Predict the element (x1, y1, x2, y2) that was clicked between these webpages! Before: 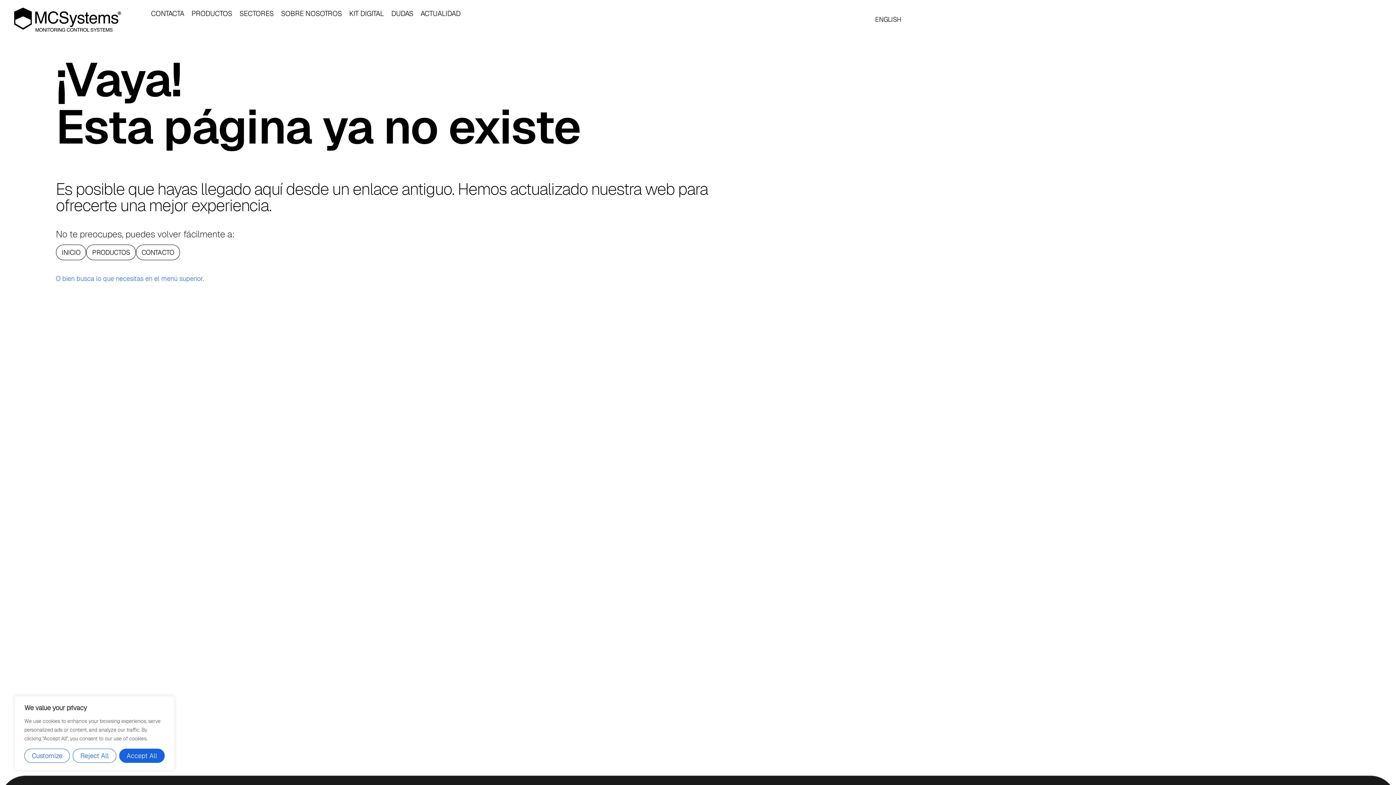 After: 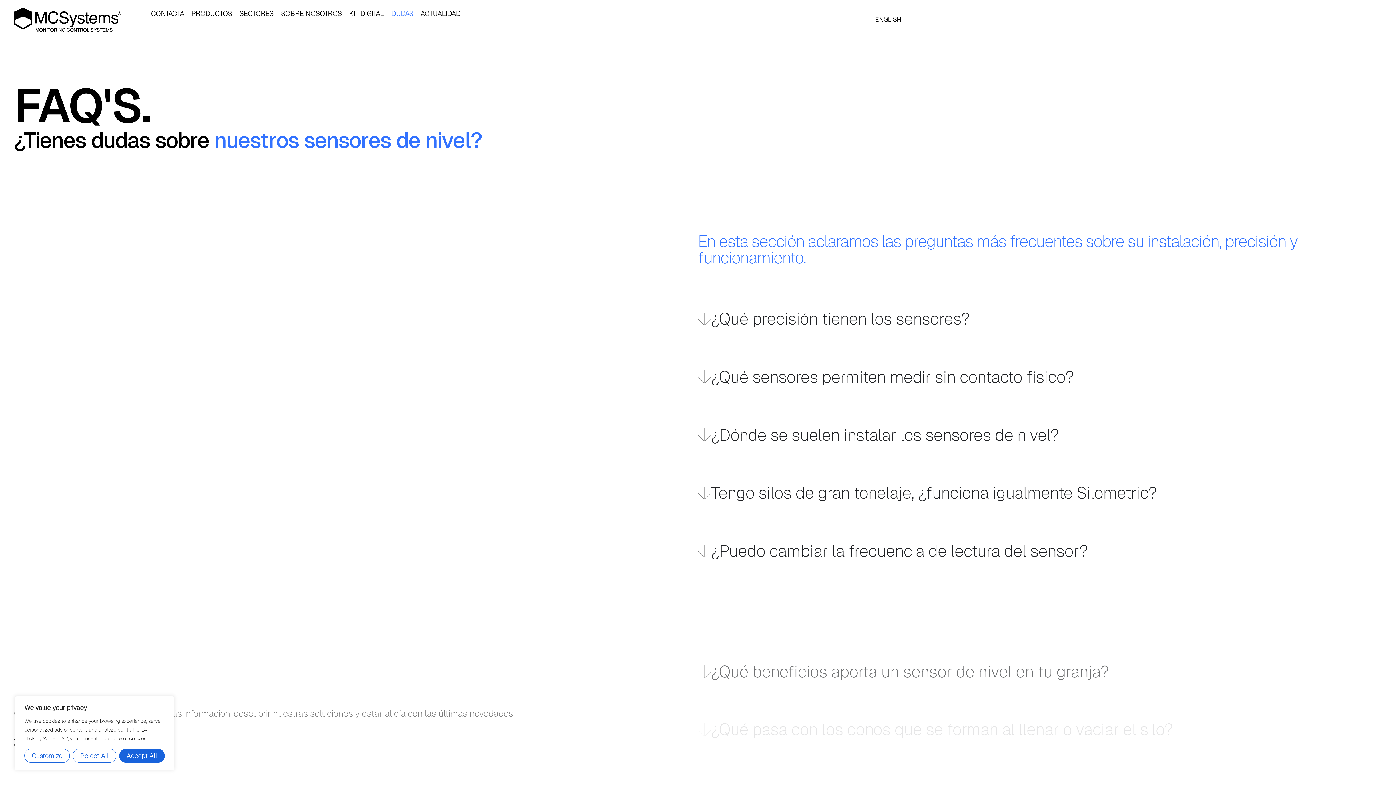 Action: bbox: (391, 9, 413, 18) label: DUDAS